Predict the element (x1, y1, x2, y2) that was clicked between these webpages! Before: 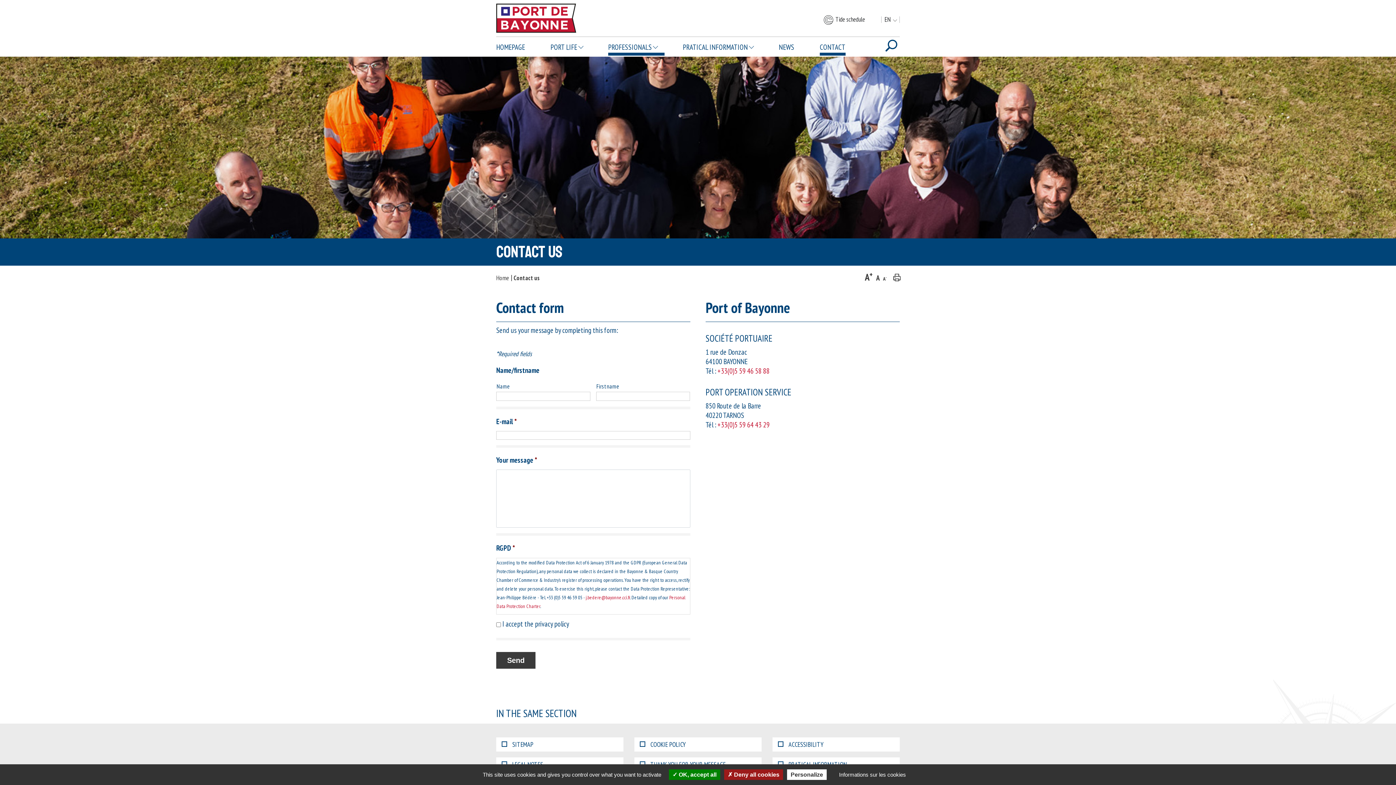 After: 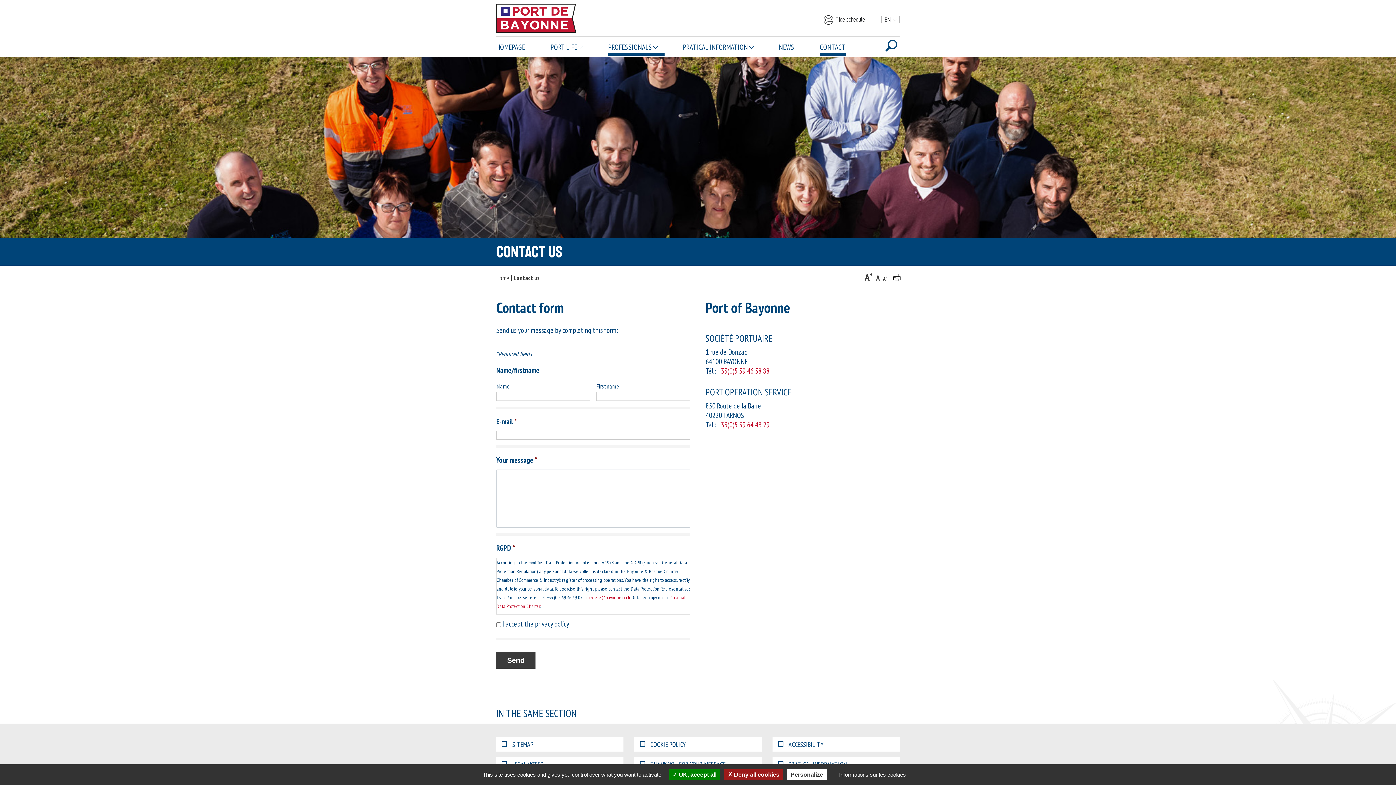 Action: label: CONTACT bbox: (819, 42, 845, 55)